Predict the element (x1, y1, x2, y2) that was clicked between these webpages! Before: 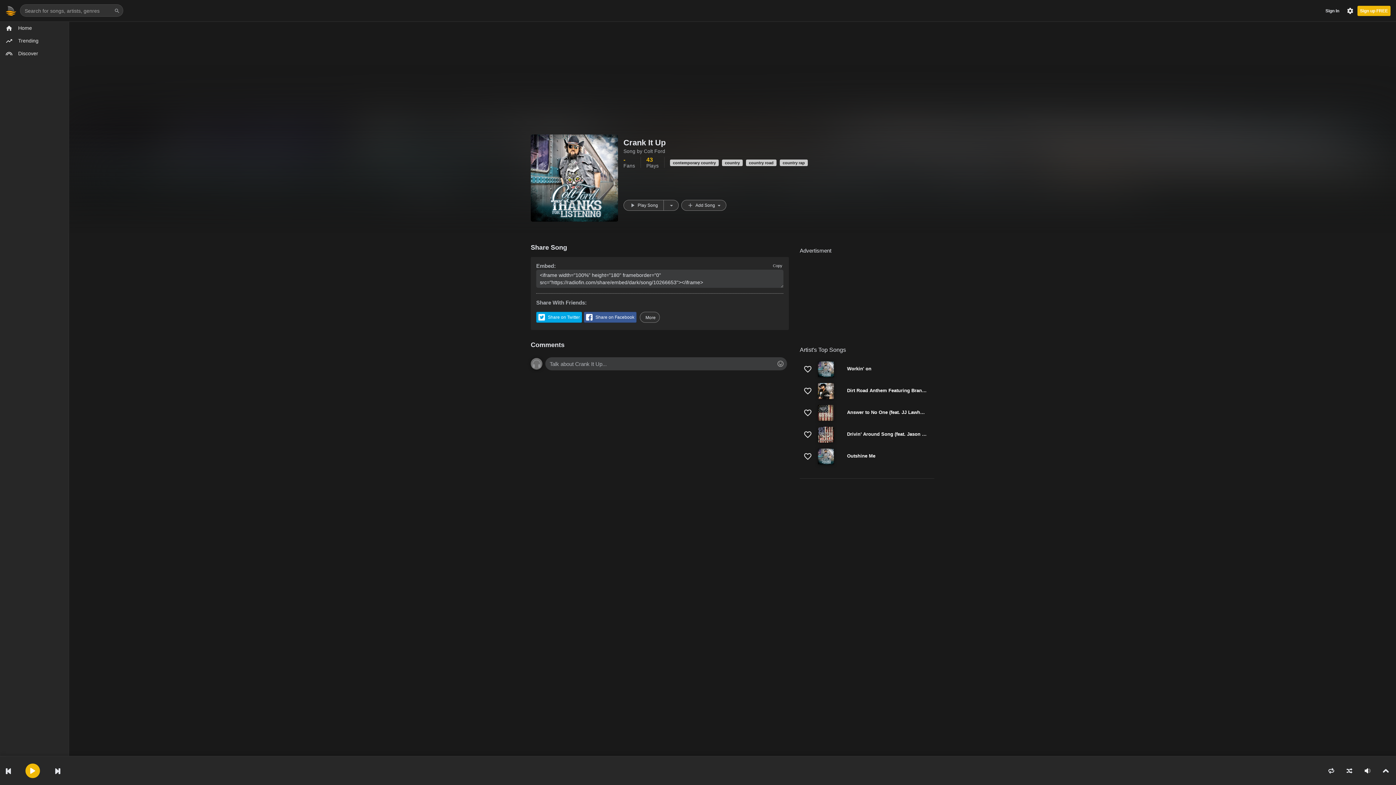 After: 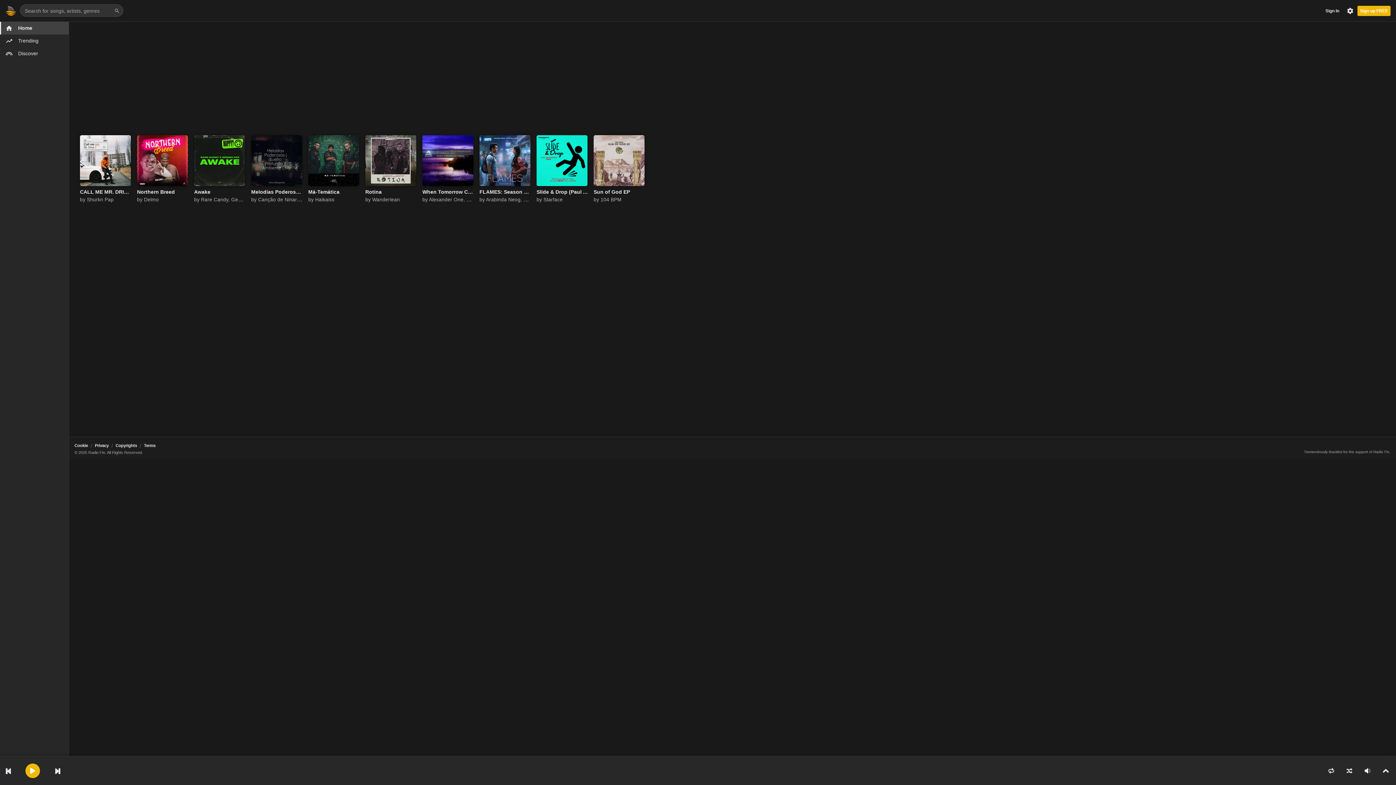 Action: bbox: (5, 5, 16, 16)